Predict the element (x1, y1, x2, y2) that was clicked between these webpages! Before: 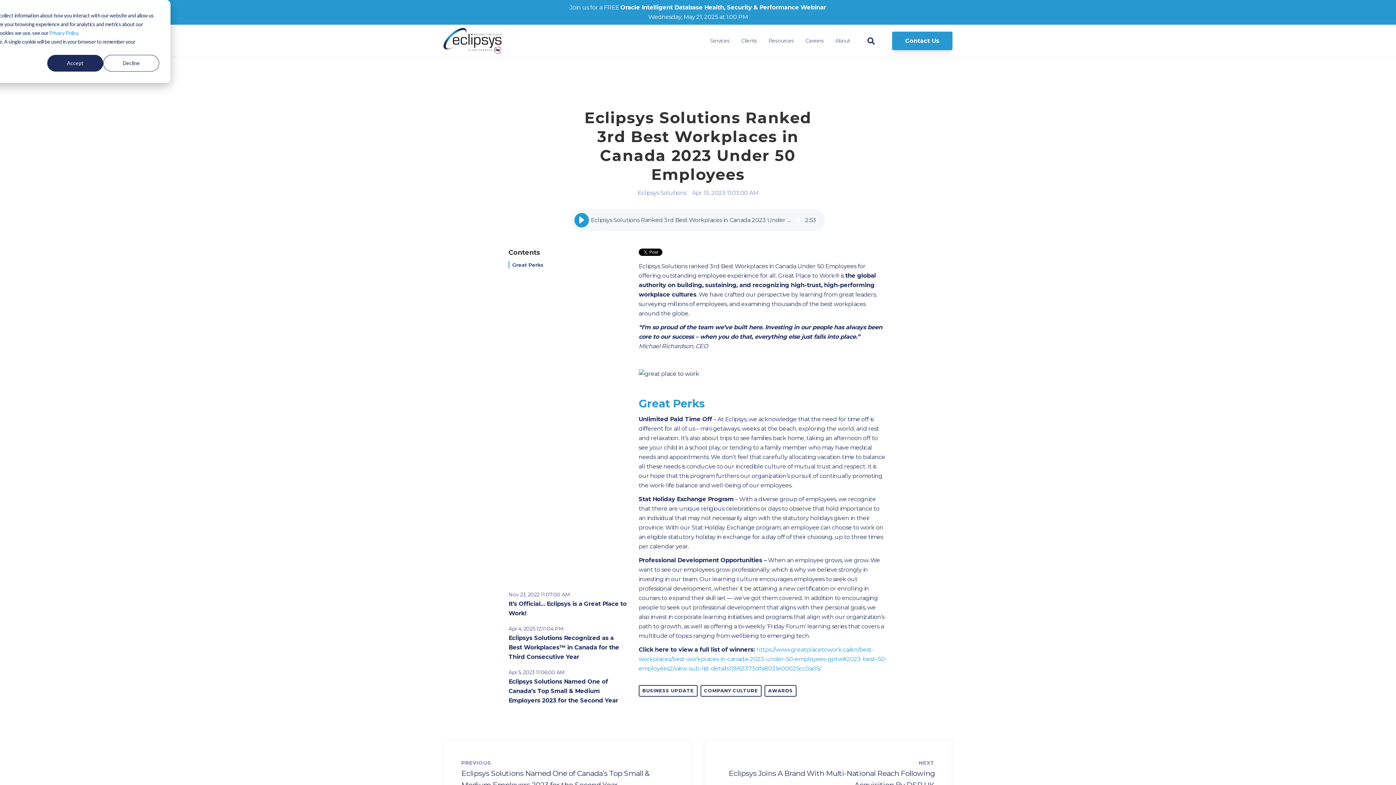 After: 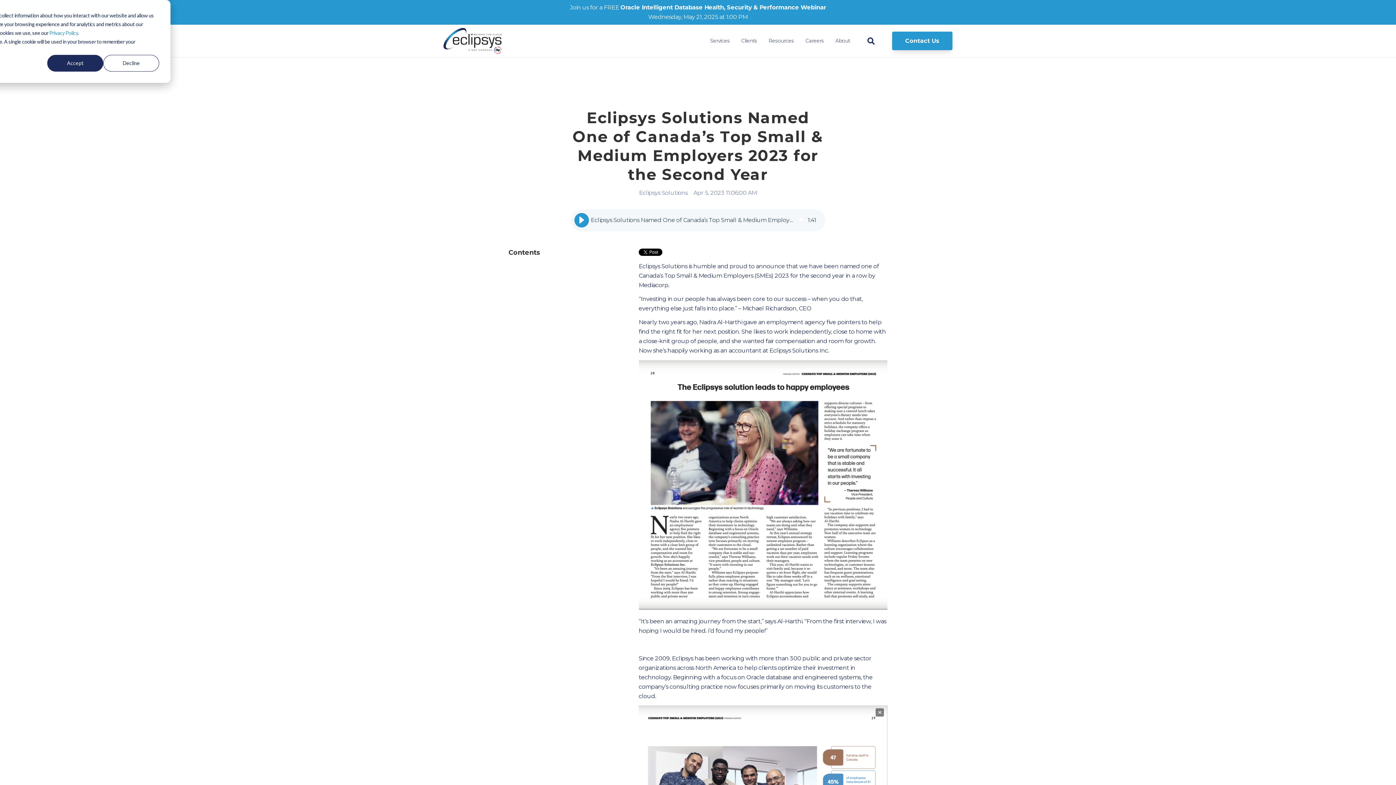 Action: bbox: (508, 668, 627, 705) label: Apr 5, 2023 11:06:00 AM

Eclipsys Solutions Named One of Canada’s Top Small & Medium Employers 2023 for the Second Year